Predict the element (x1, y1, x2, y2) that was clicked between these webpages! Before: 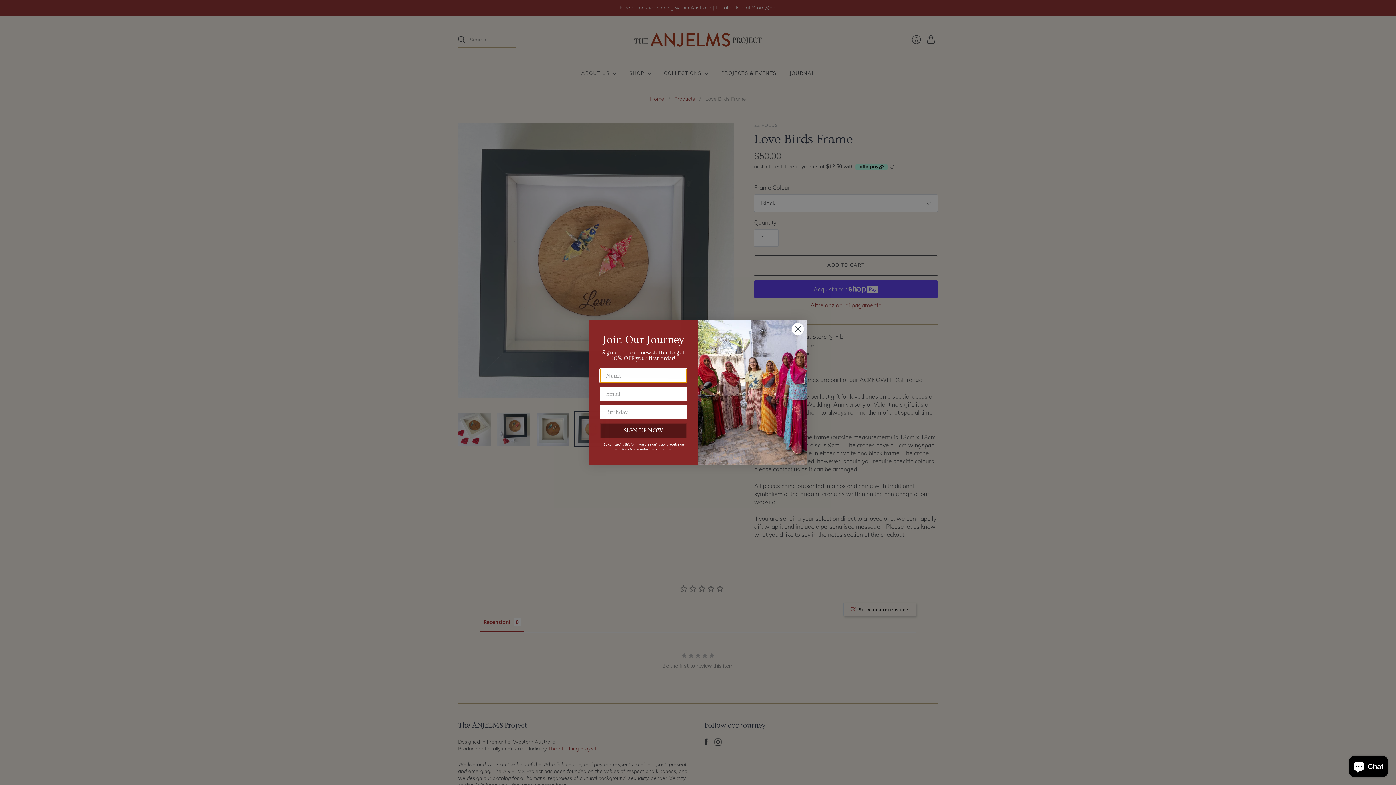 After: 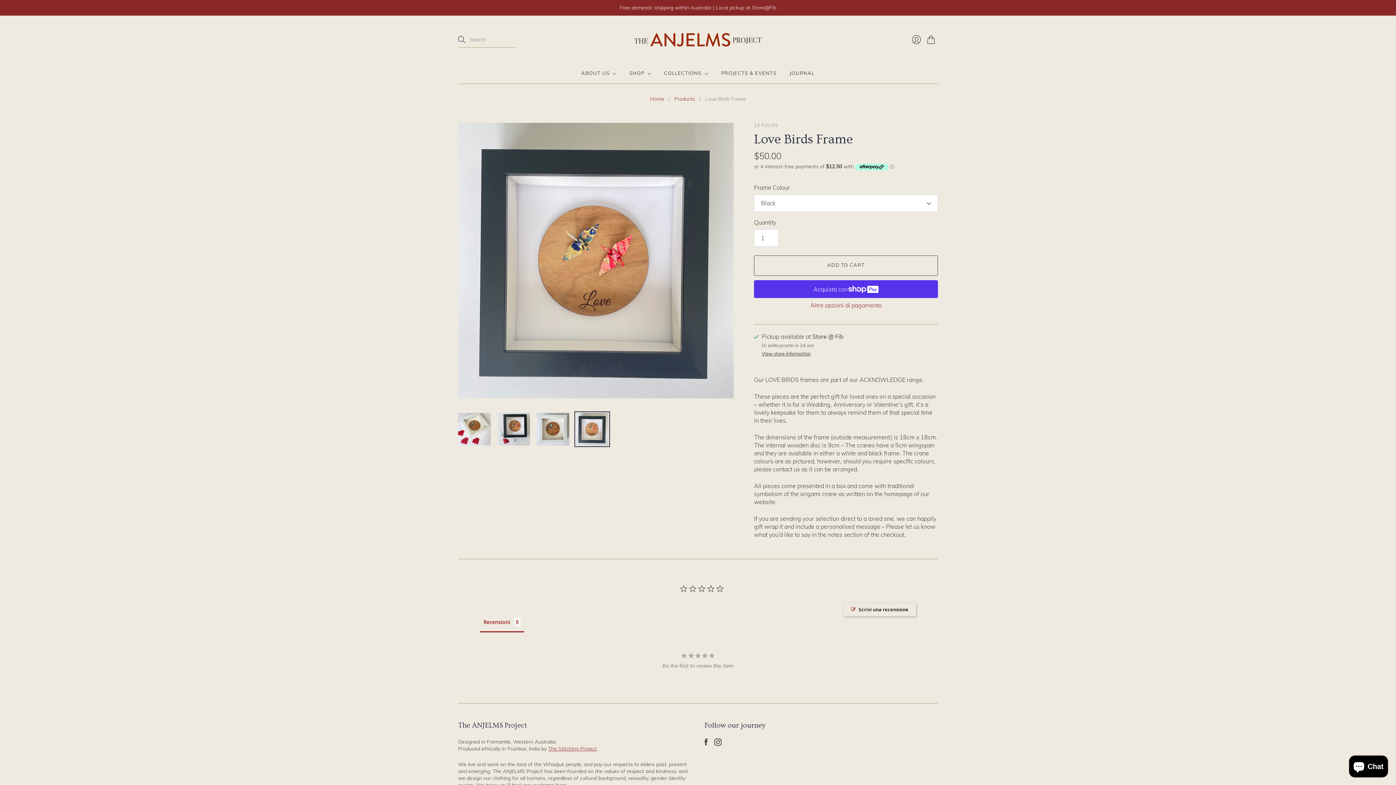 Action: bbox: (791, 322, 804, 335) label: Close dialog